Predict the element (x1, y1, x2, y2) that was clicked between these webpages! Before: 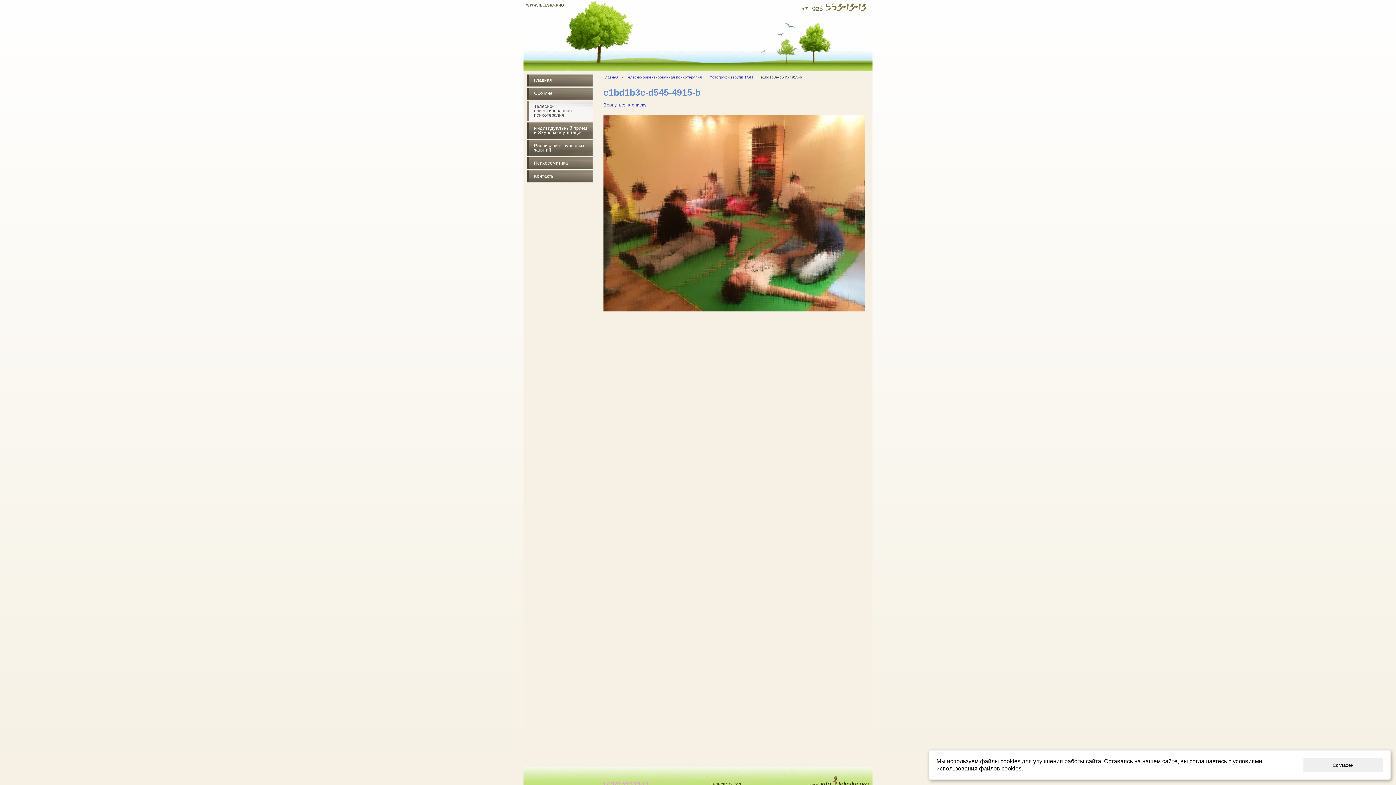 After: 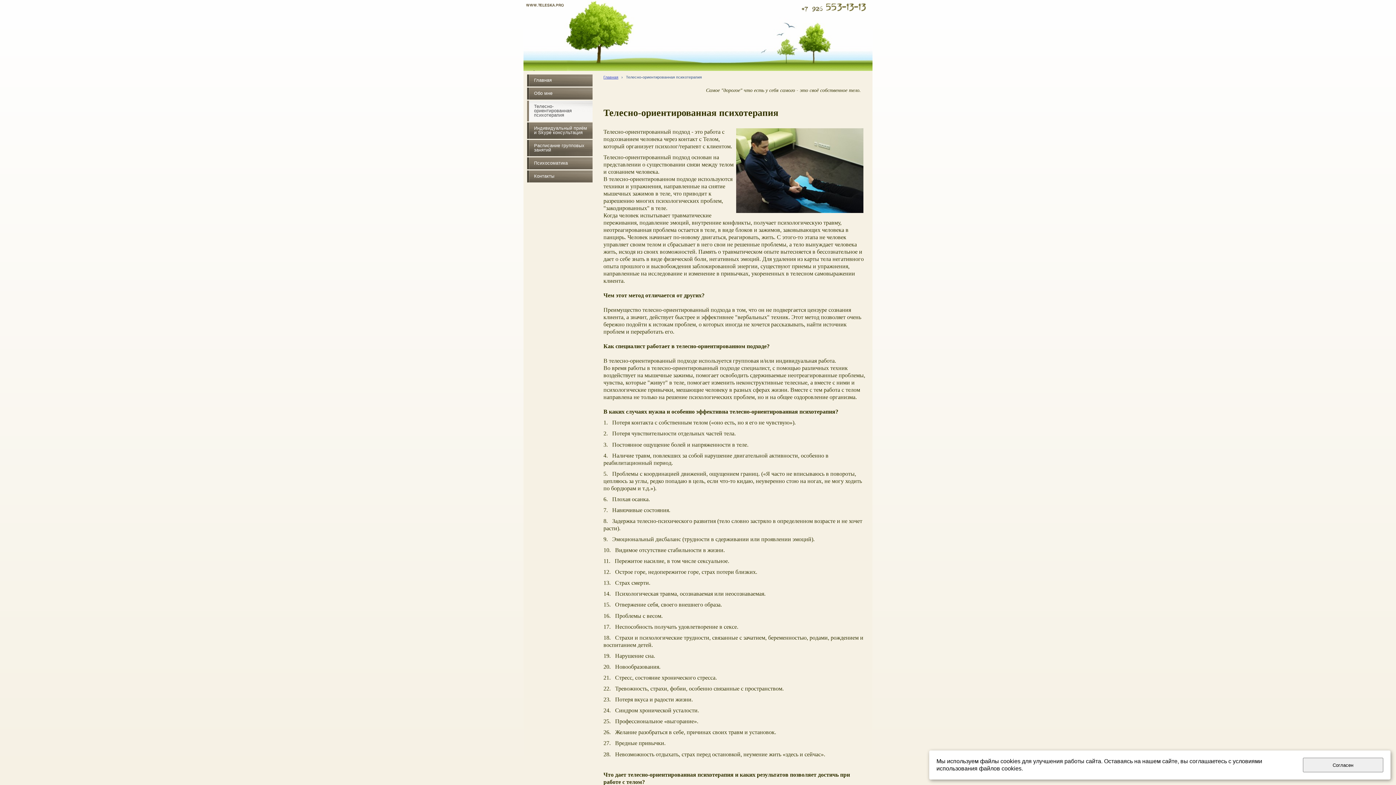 Action: bbox: (527, 100, 592, 121) label: Телесно-ориентированная психотерапия